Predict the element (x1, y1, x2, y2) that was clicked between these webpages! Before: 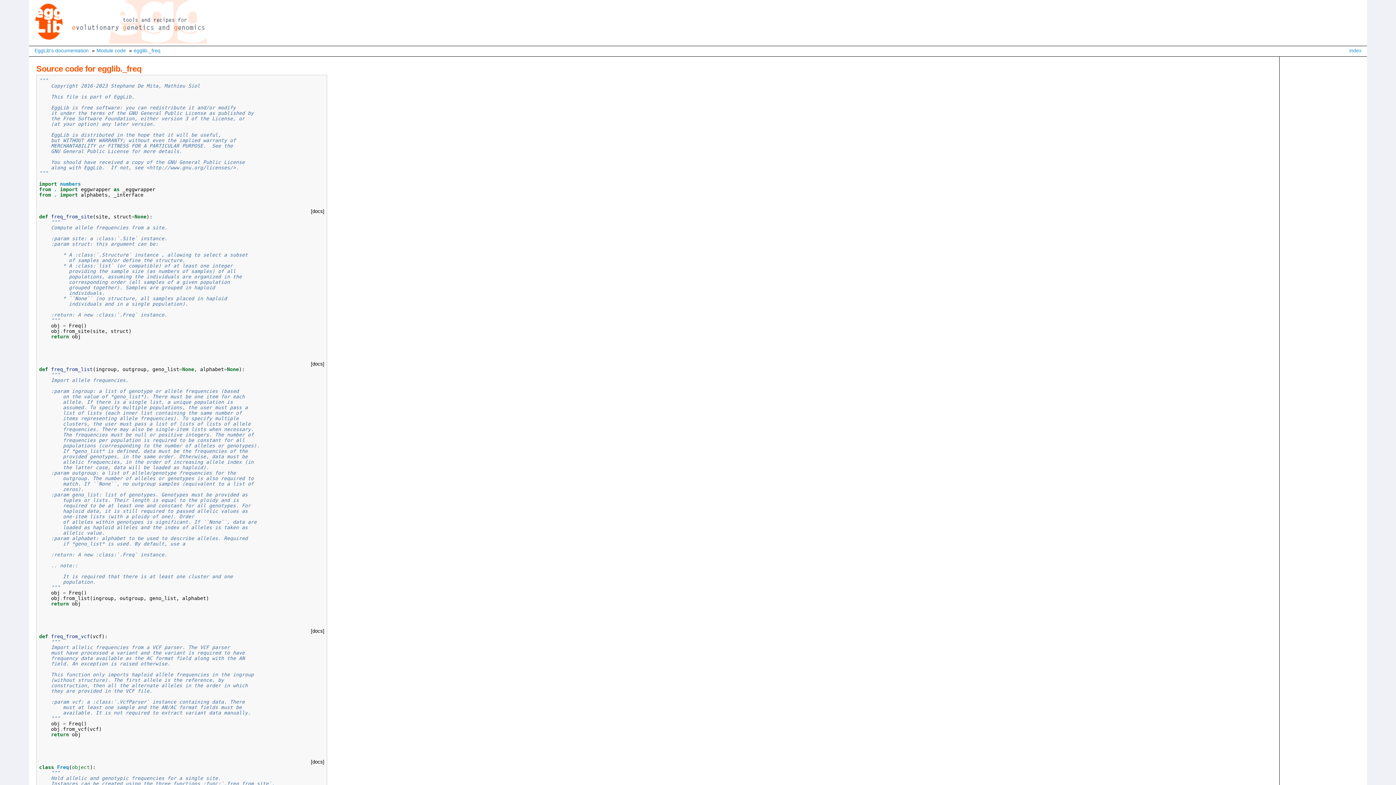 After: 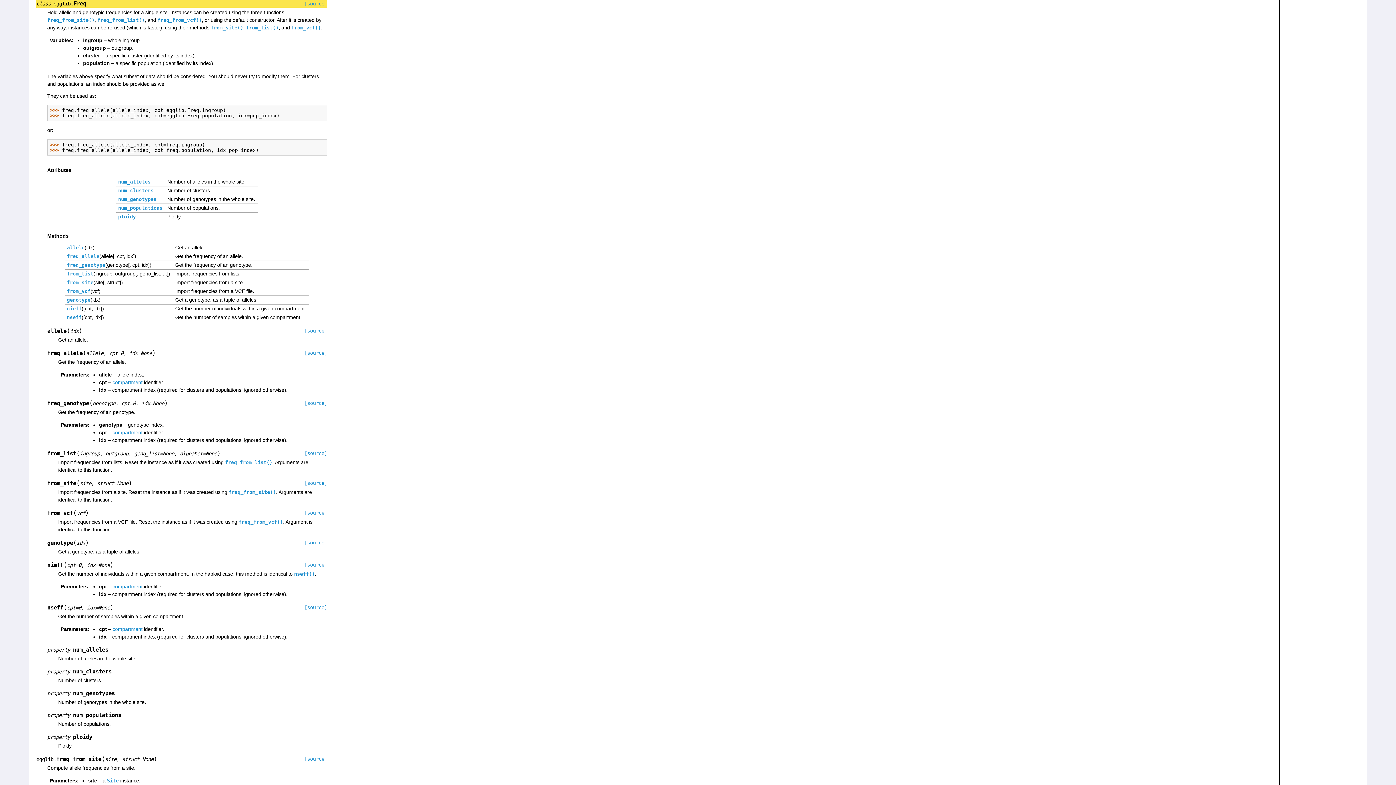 Action: label: [docs] bbox: (310, 759, 324, 765)